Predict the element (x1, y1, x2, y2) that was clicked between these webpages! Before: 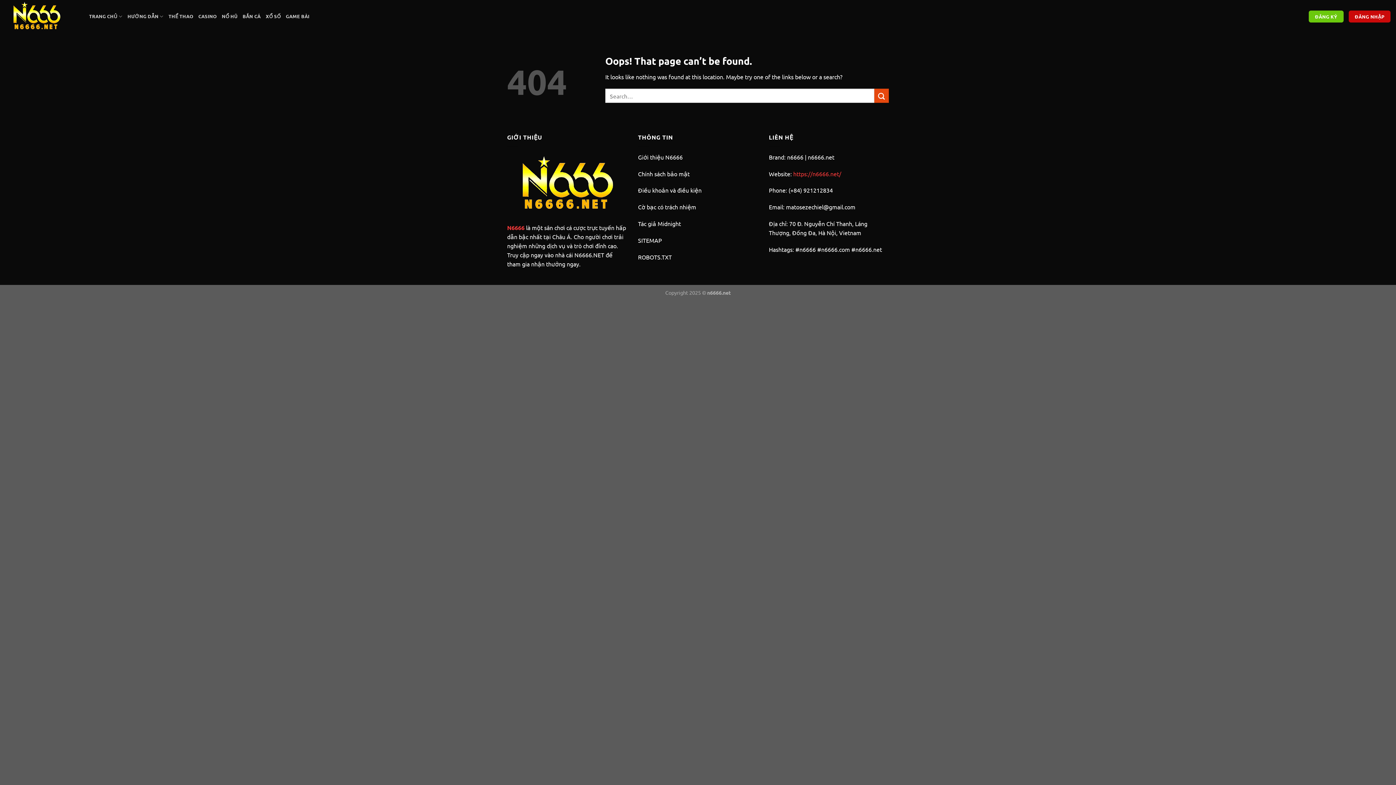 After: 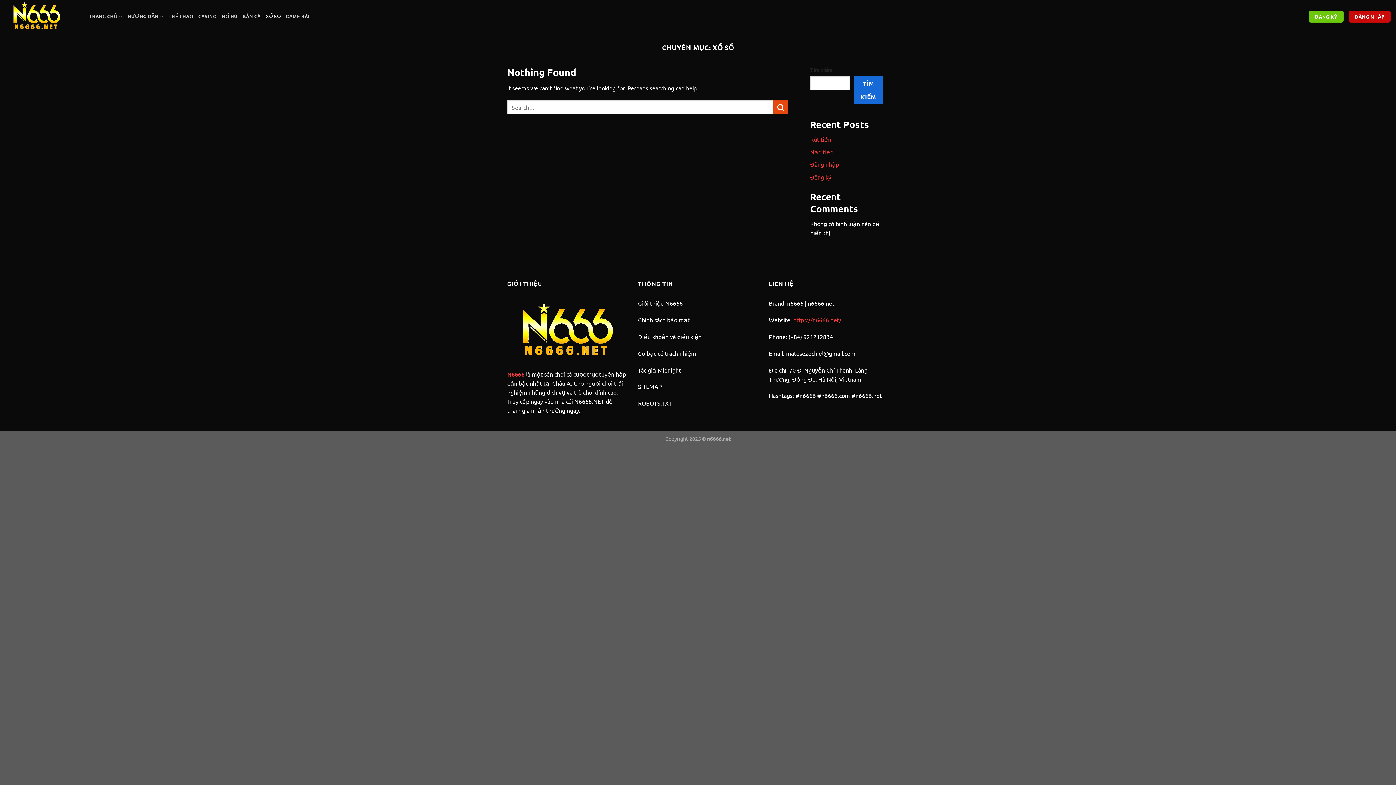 Action: label: XỔ SỐ bbox: (265, 9, 280, 23)